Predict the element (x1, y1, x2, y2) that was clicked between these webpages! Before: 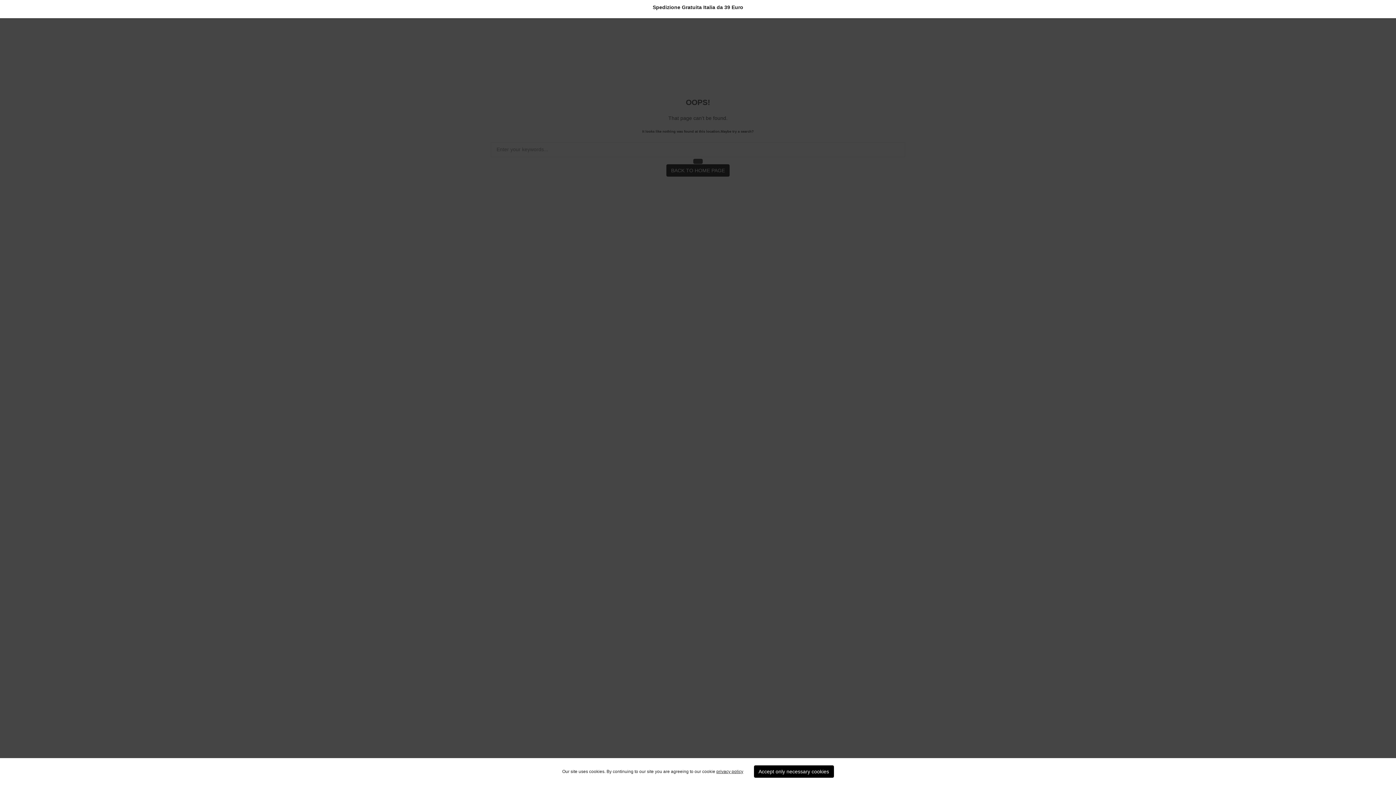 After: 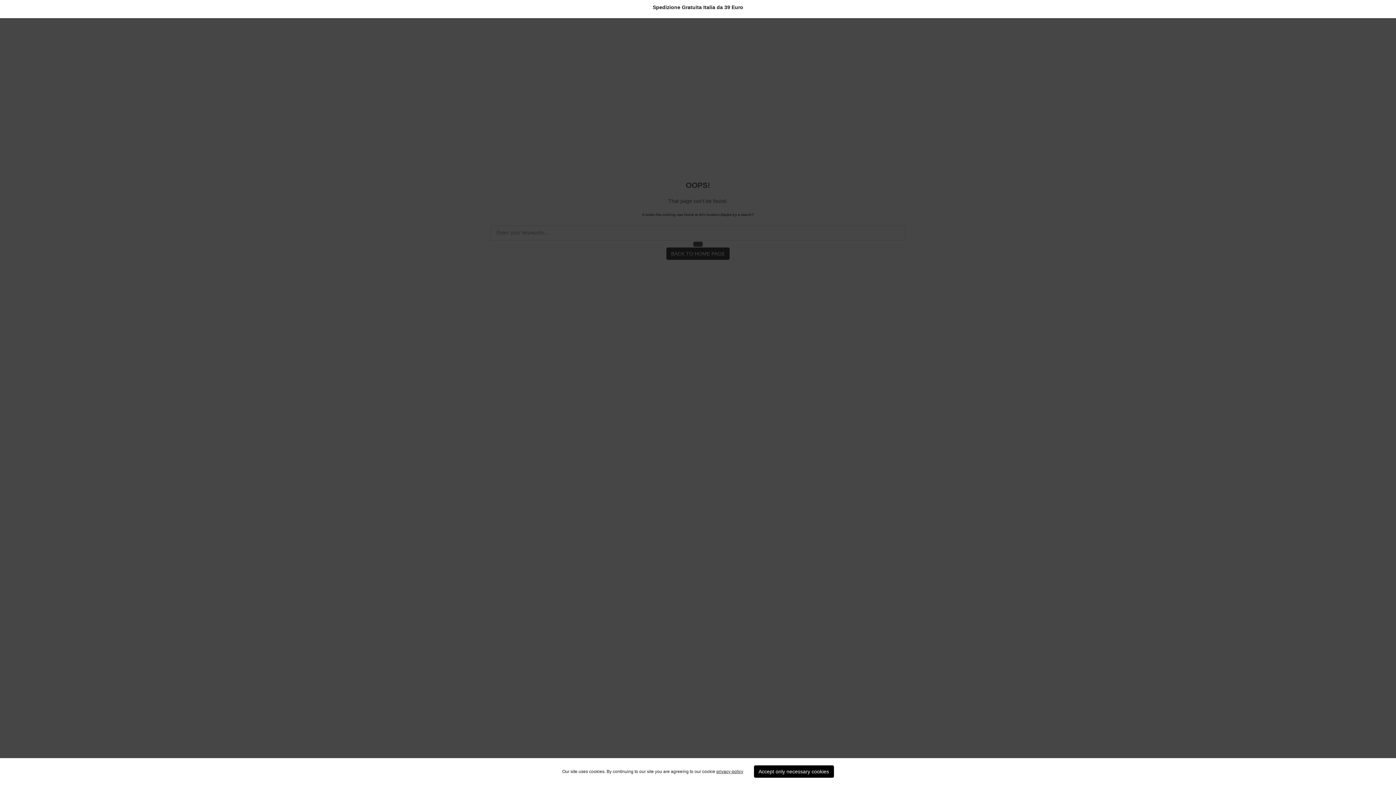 Action: bbox: (754, 765, 834, 778) label: Accept only necessary cookies